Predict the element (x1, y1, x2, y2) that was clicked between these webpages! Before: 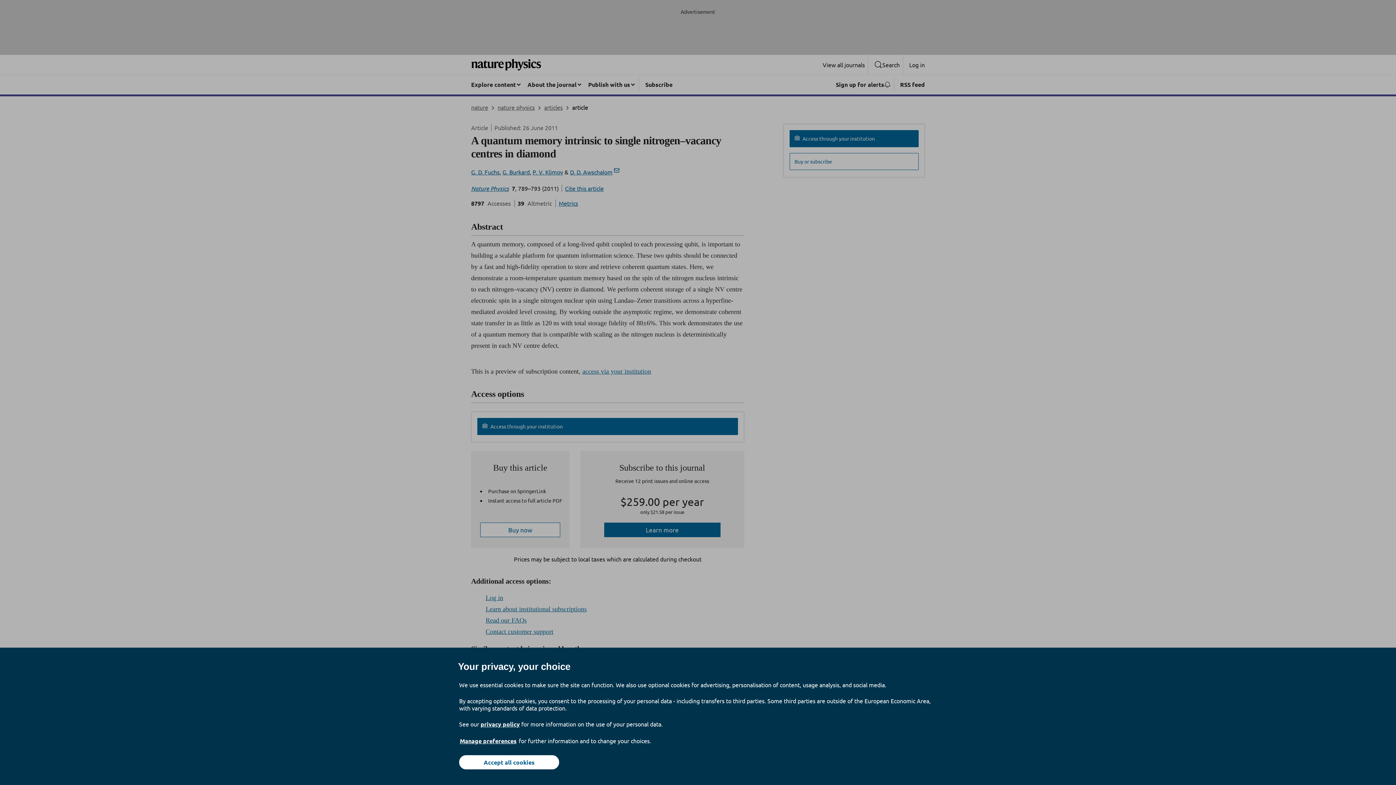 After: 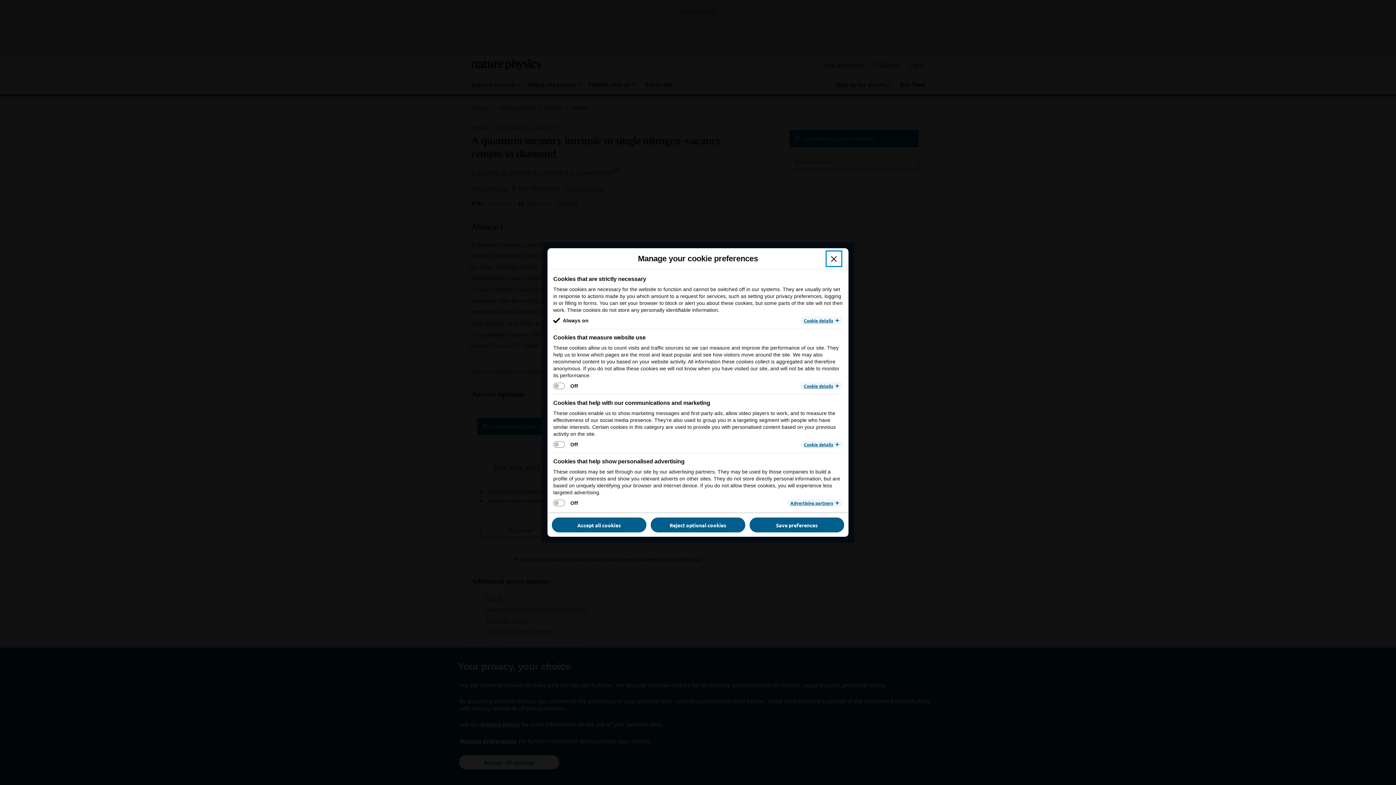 Action: label: Manage preferences bbox: (459, 737, 517, 745)